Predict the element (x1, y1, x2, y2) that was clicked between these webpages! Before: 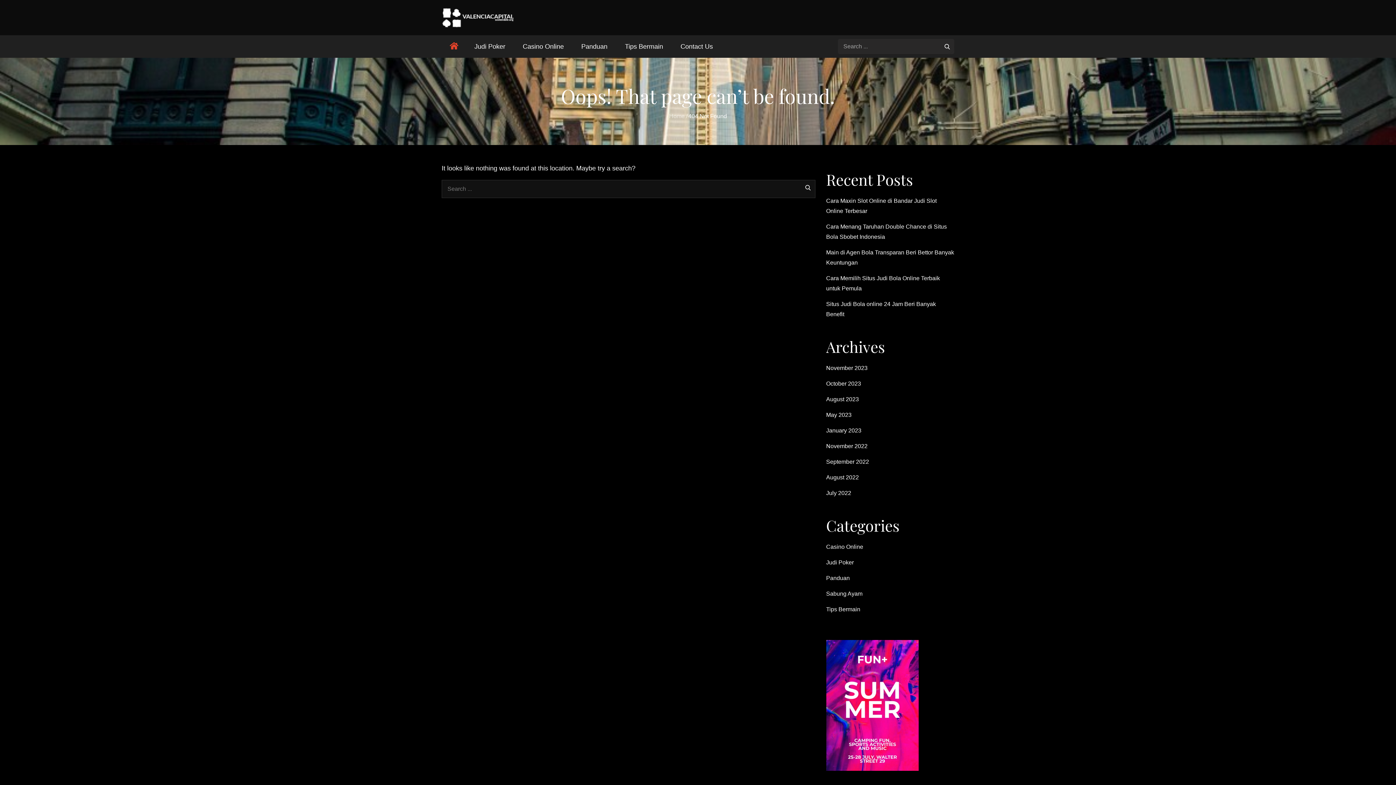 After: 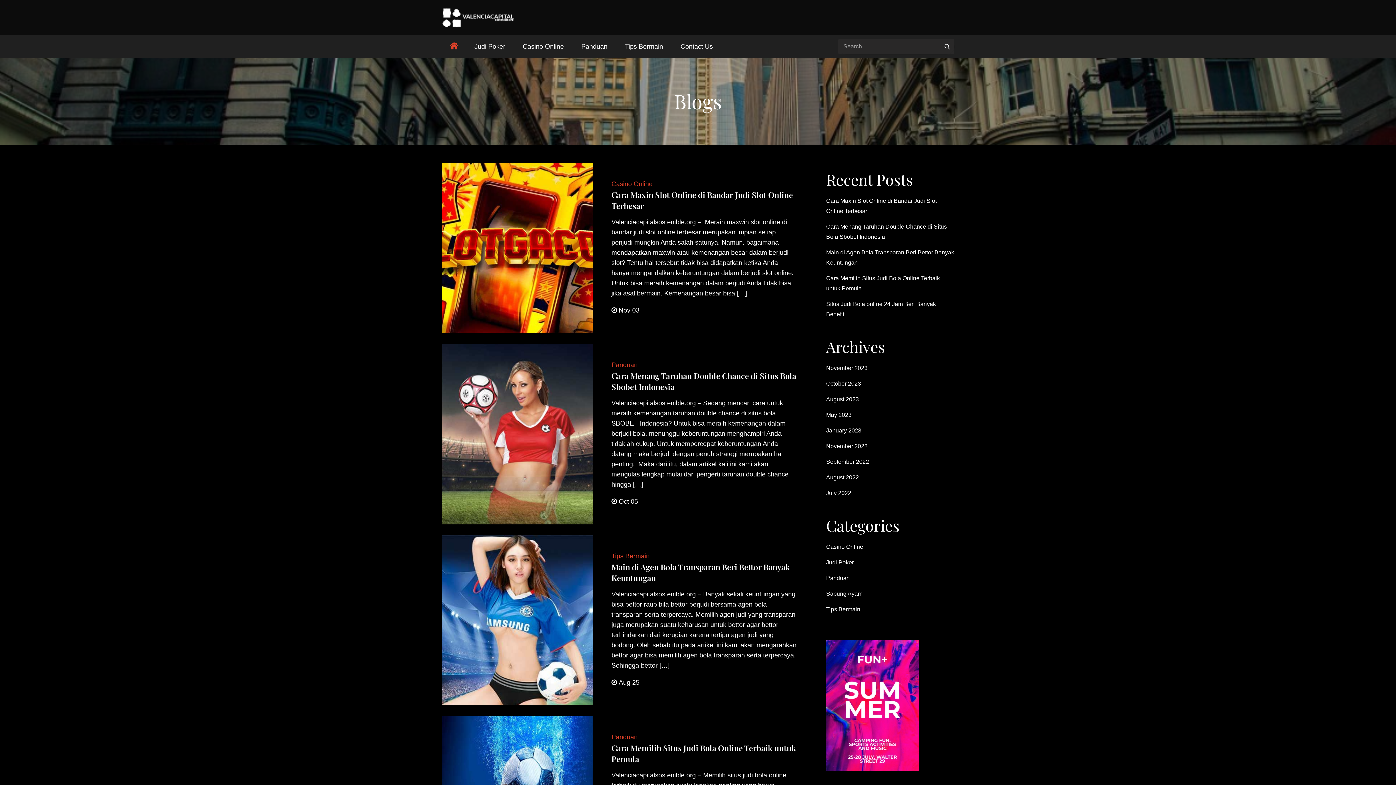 Action: label: Home bbox: (669, 113, 684, 119)